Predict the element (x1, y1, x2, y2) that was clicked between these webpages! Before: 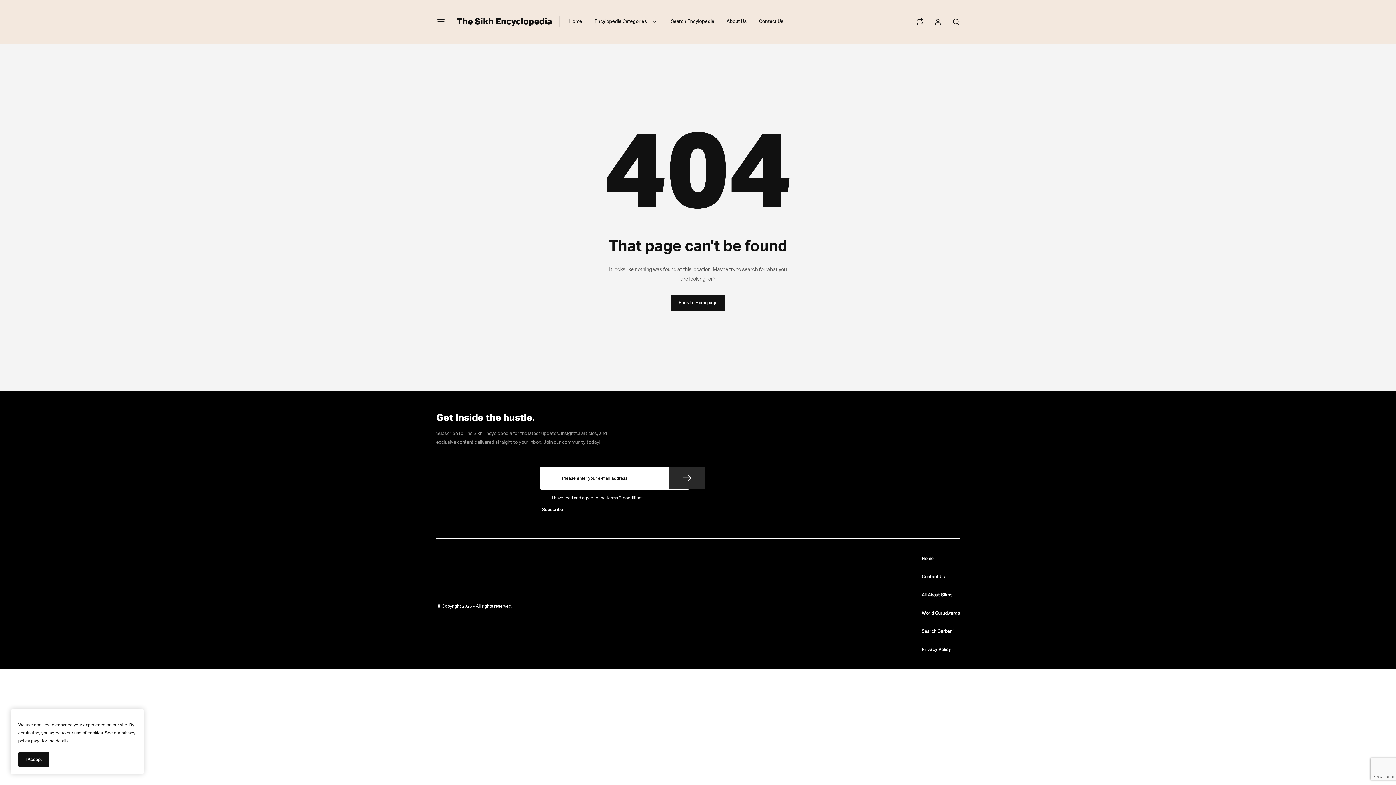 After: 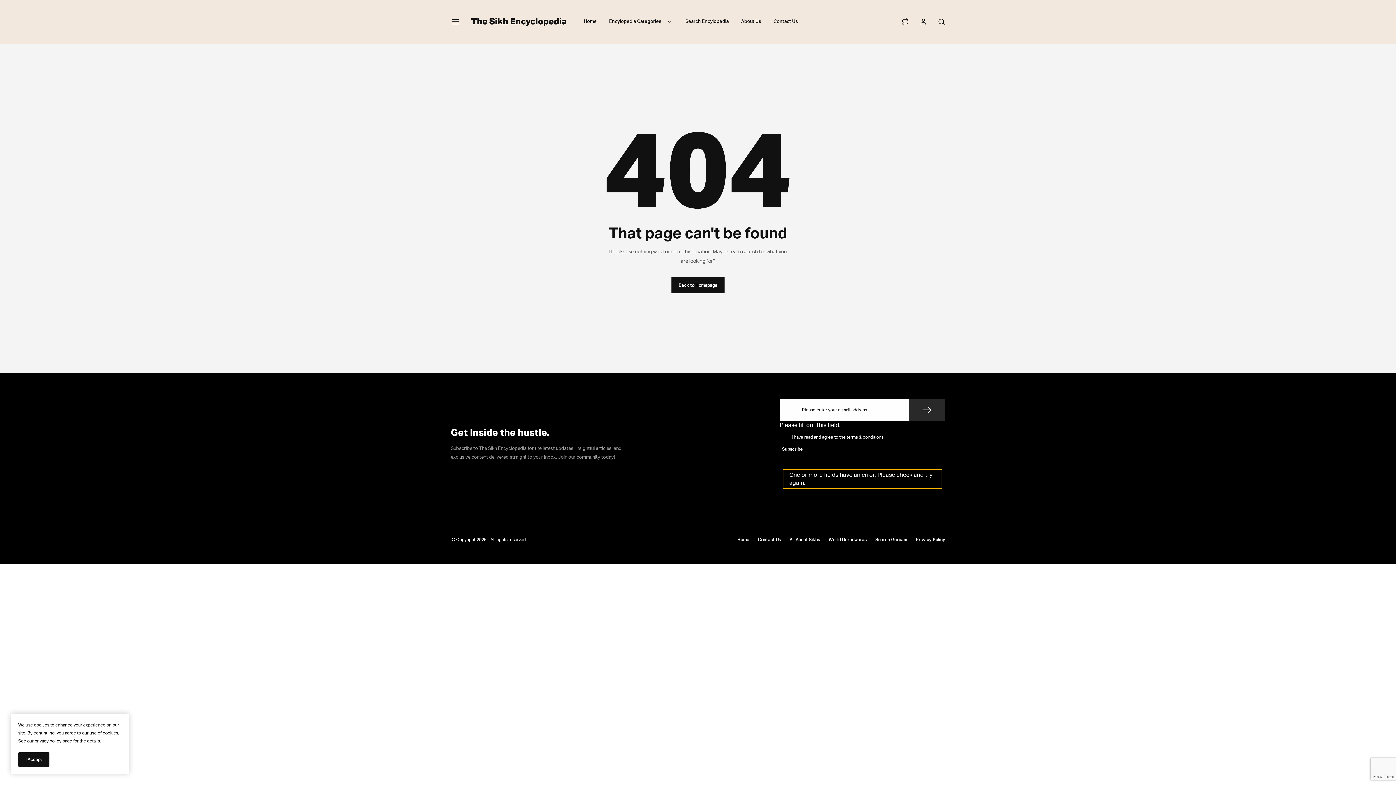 Action: bbox: (669, 466, 705, 489)